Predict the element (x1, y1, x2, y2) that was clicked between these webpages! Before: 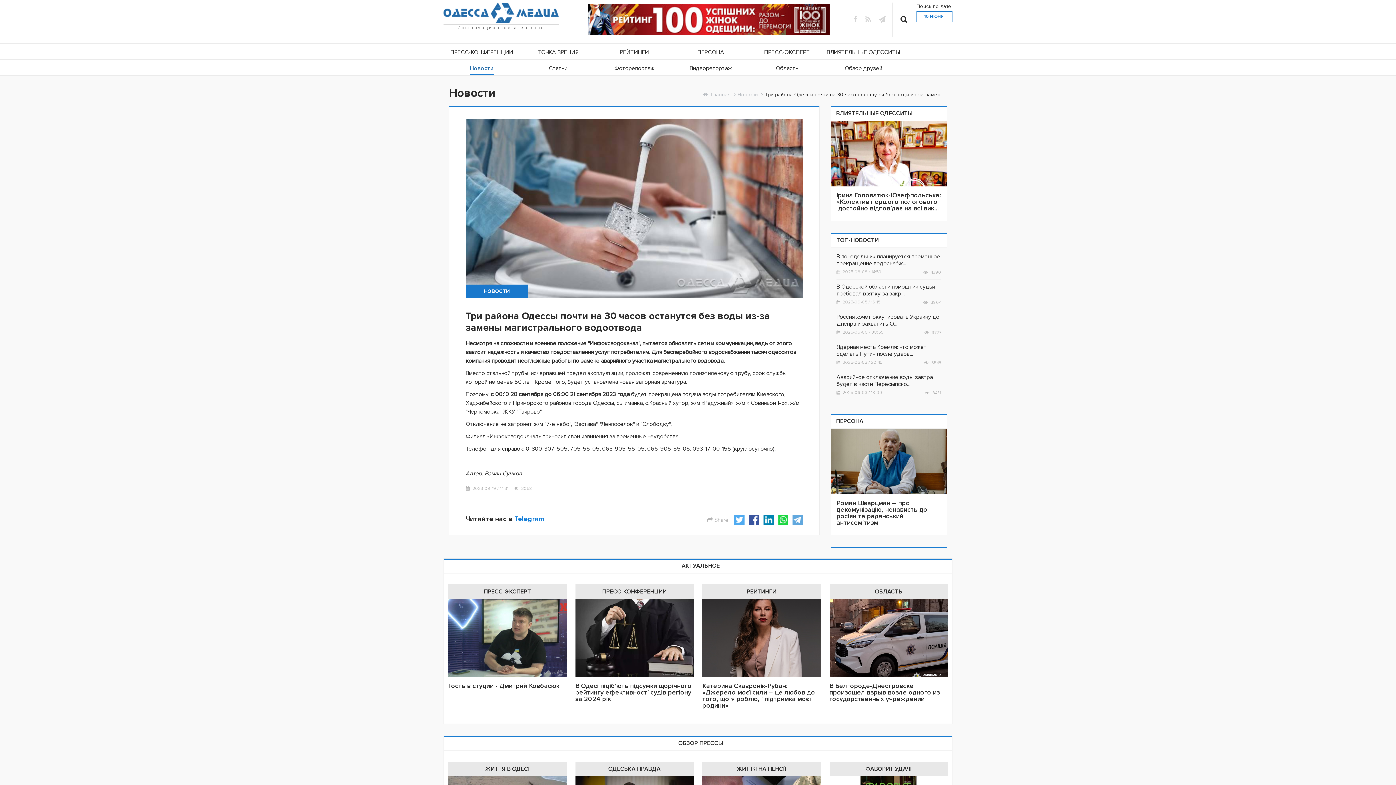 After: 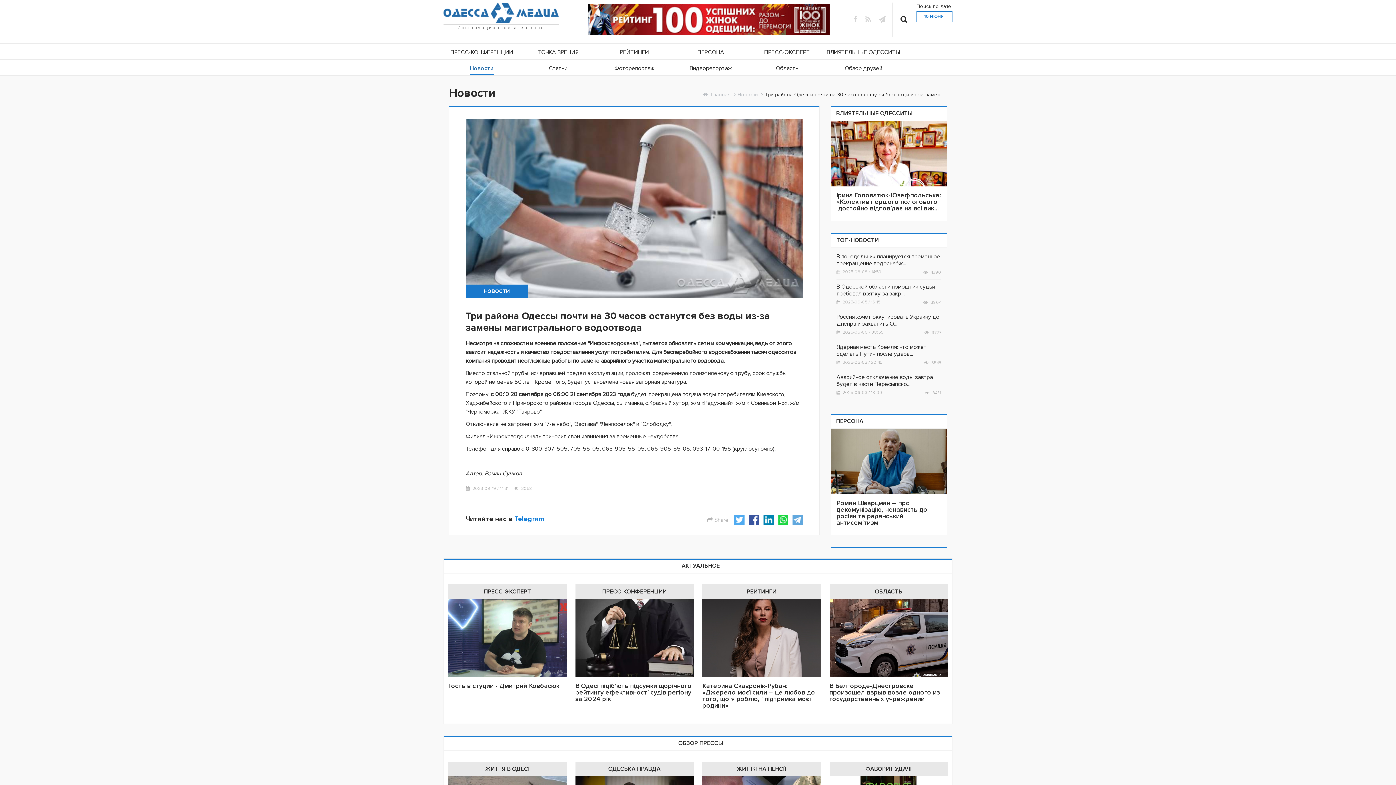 Action: bbox: (588, 4, 829, 35)